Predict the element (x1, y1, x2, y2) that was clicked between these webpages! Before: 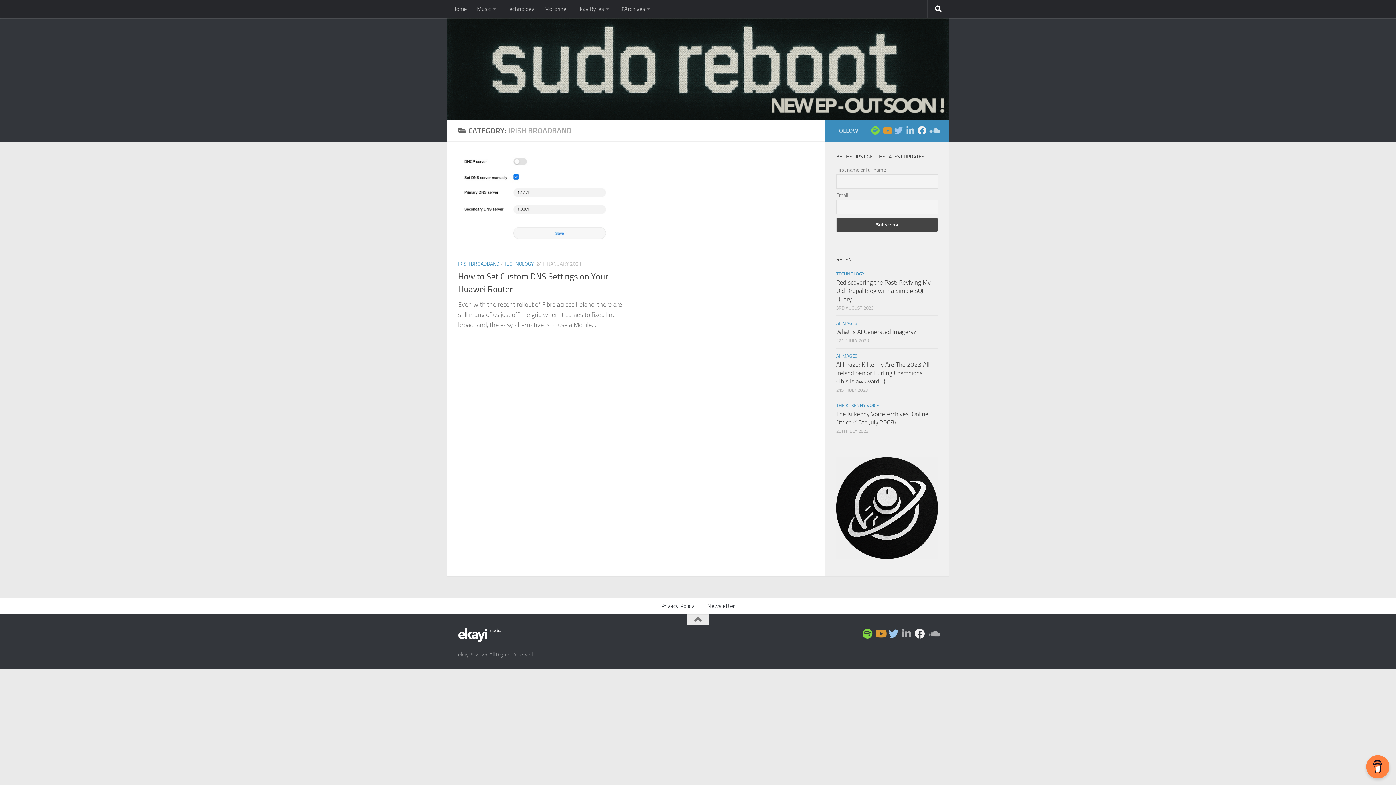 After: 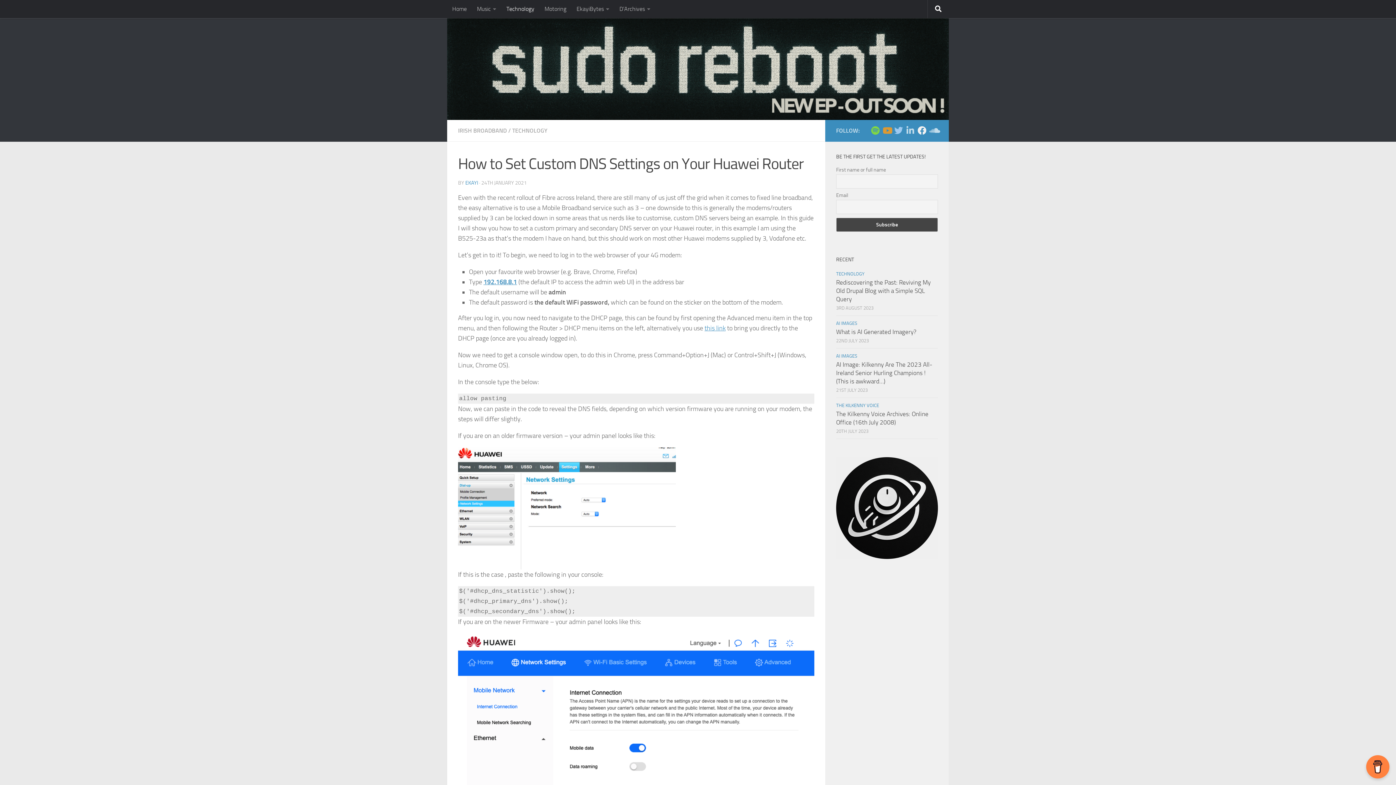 Action: bbox: (458, 152, 630, 254)